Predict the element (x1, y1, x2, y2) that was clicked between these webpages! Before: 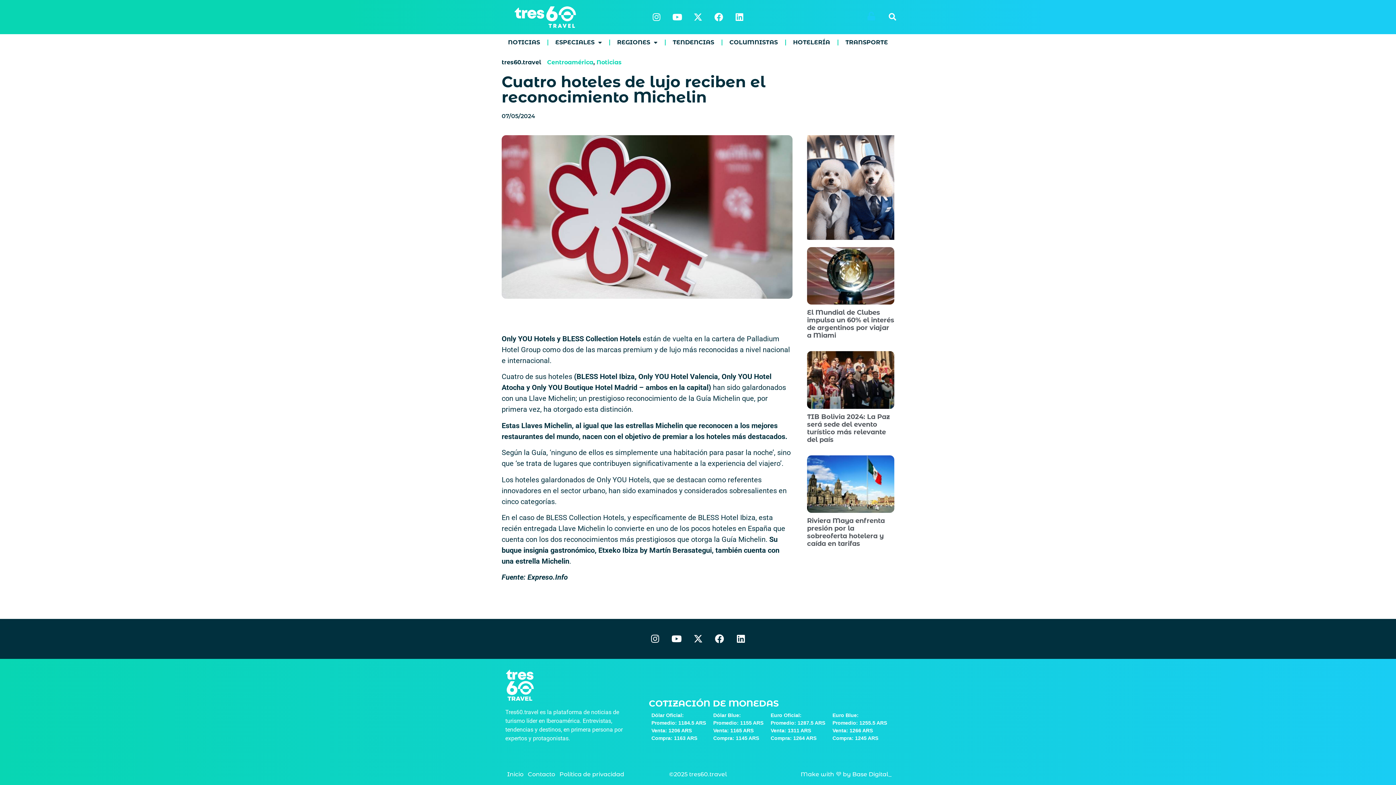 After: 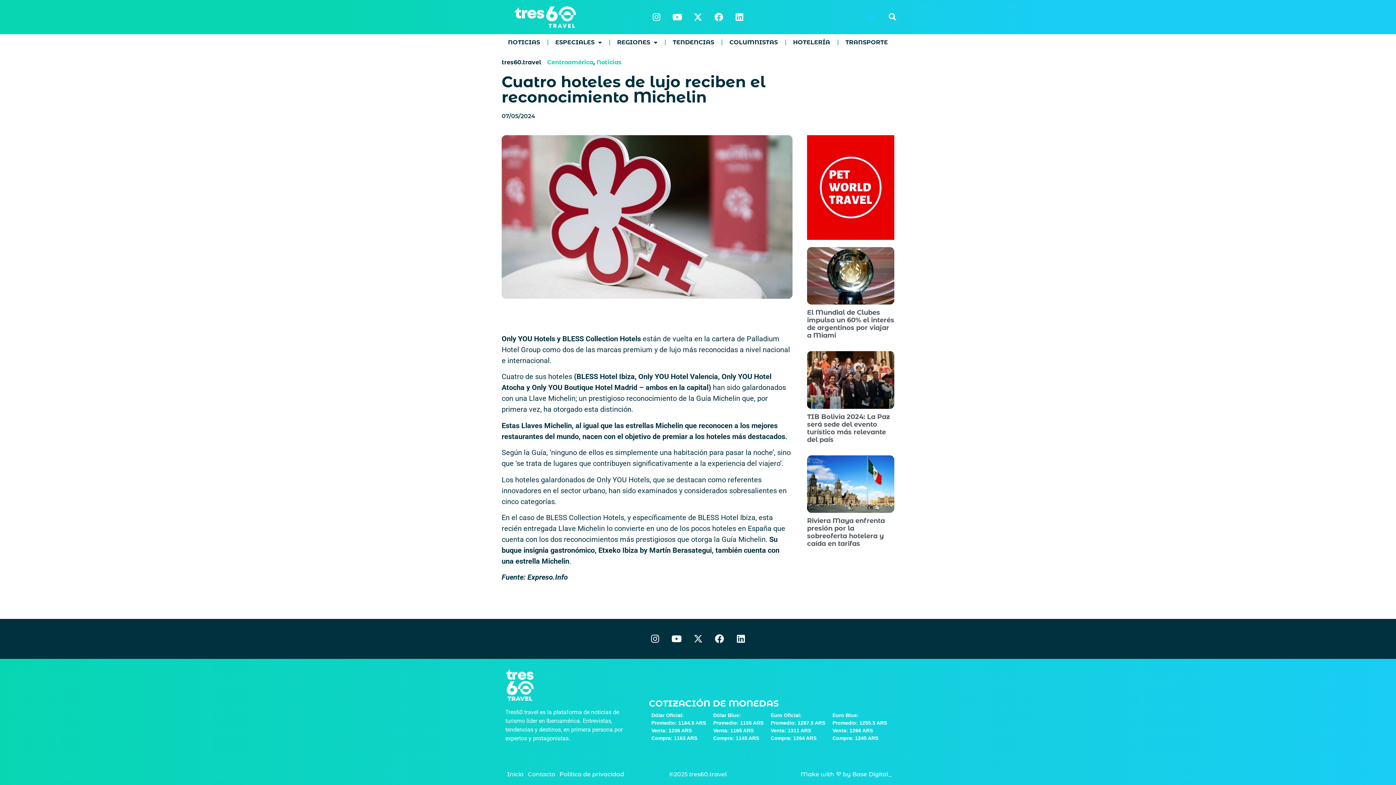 Action: bbox: (689, 630, 707, 648)